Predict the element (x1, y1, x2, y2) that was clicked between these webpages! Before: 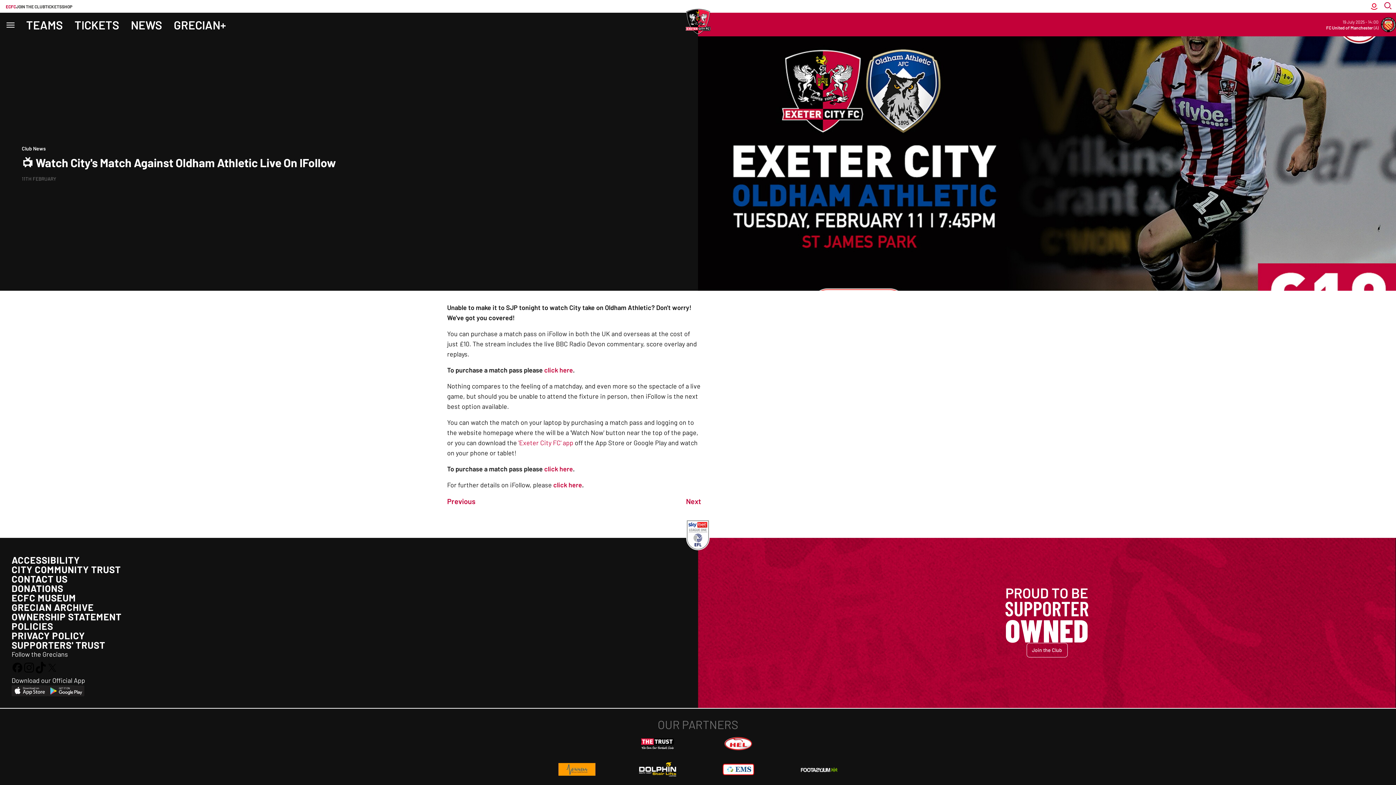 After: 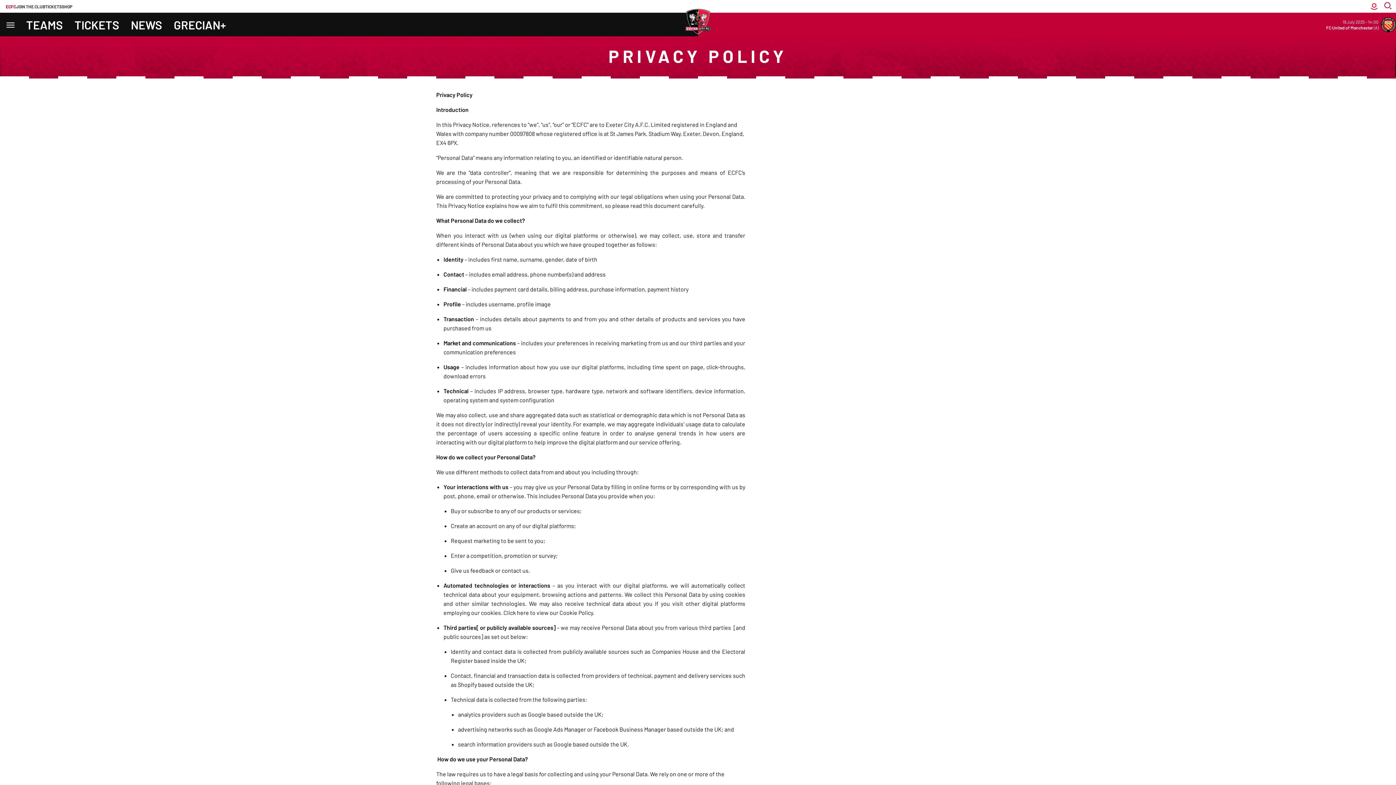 Action: bbox: (11, 630, 85, 641) label: PRIVACY POLICY